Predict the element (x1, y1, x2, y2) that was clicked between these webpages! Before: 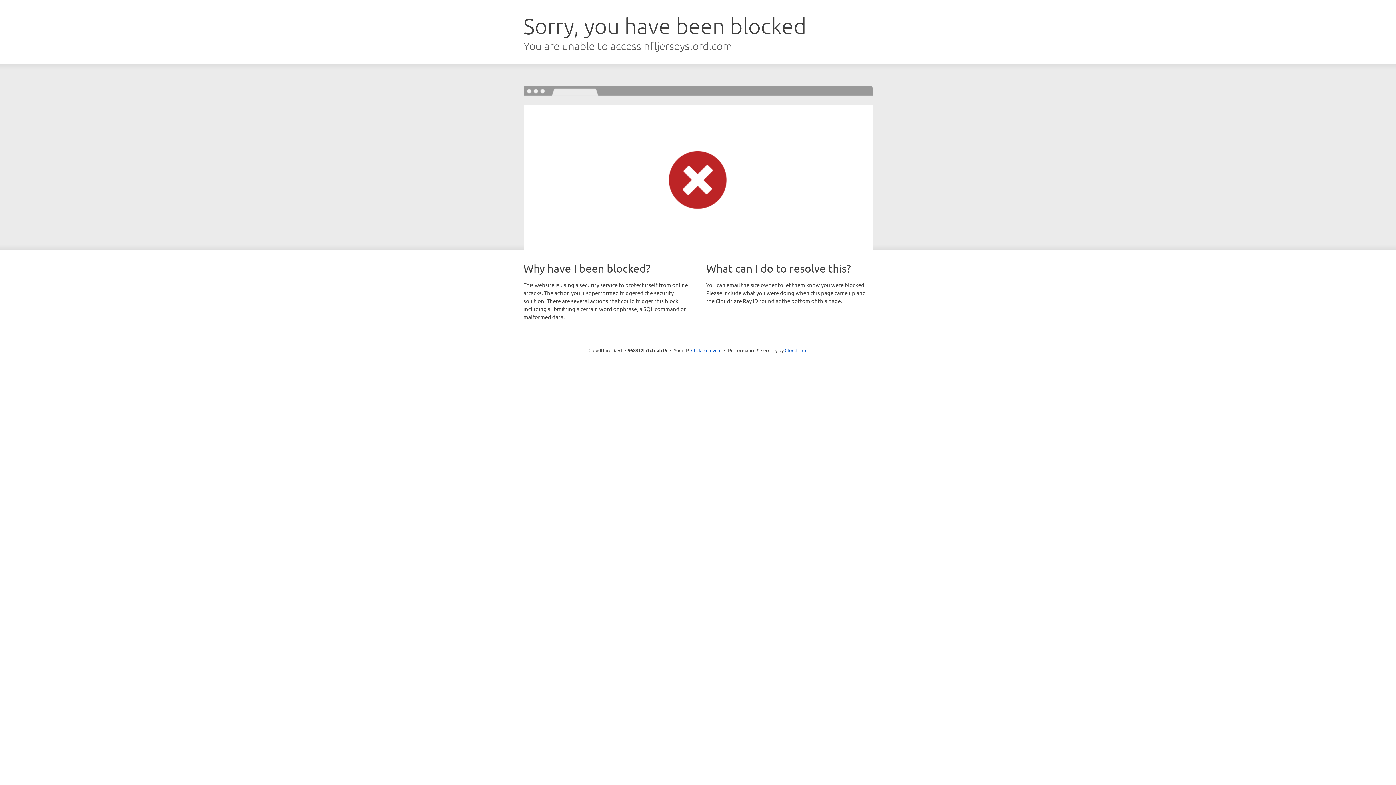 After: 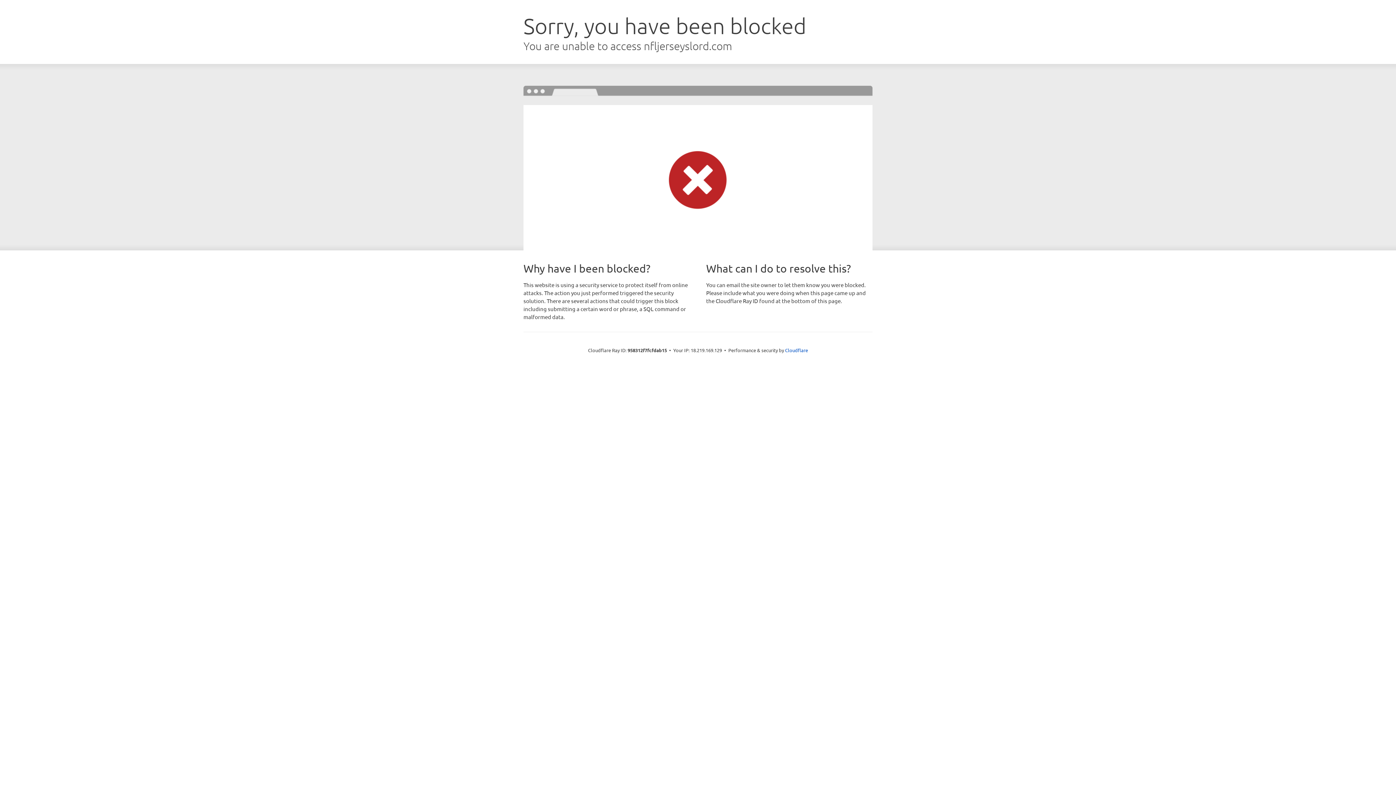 Action: bbox: (691, 346, 721, 353) label: Click to reveal